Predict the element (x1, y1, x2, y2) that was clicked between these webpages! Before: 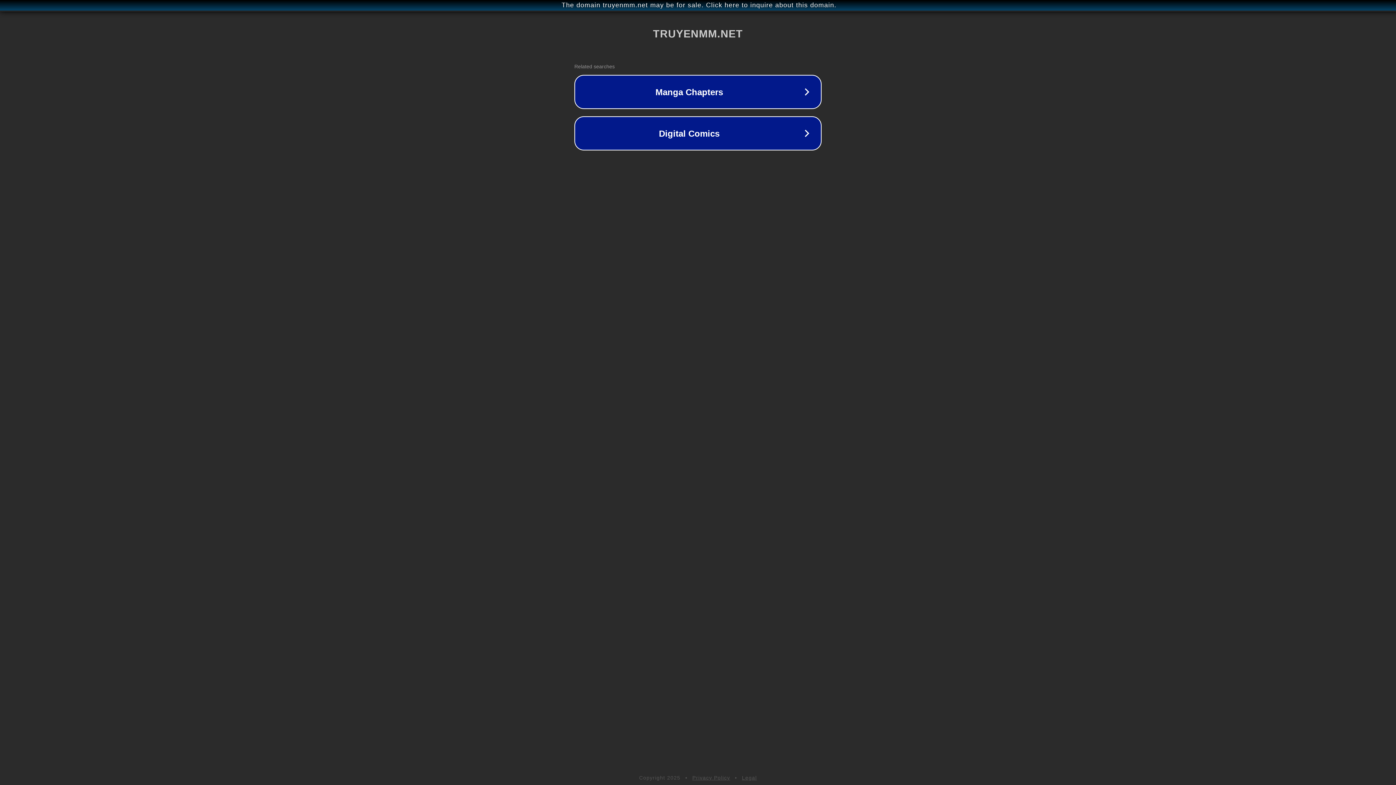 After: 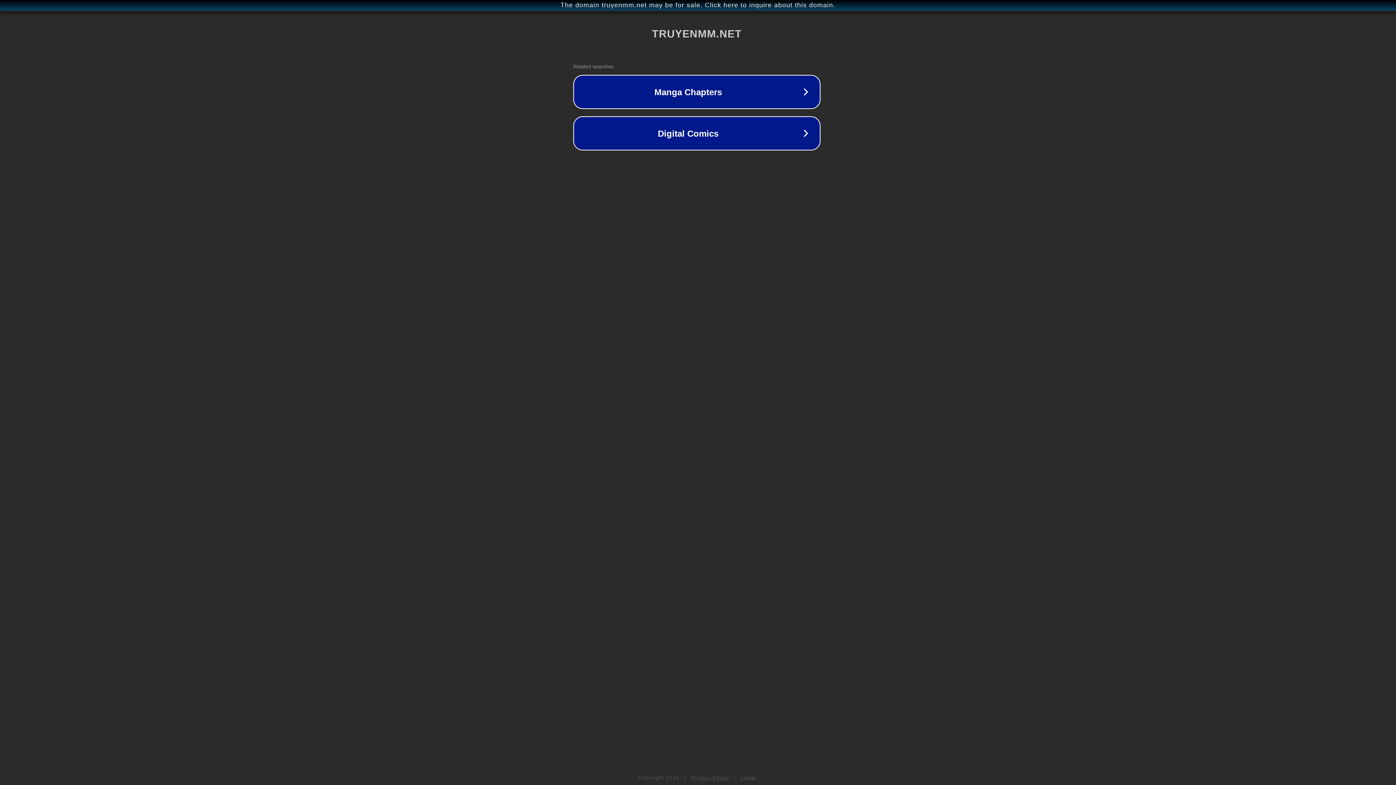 Action: bbox: (1, 1, 1397, 9) label: The domain truyenmm.net may be for sale. Click here to inquire about this domain.